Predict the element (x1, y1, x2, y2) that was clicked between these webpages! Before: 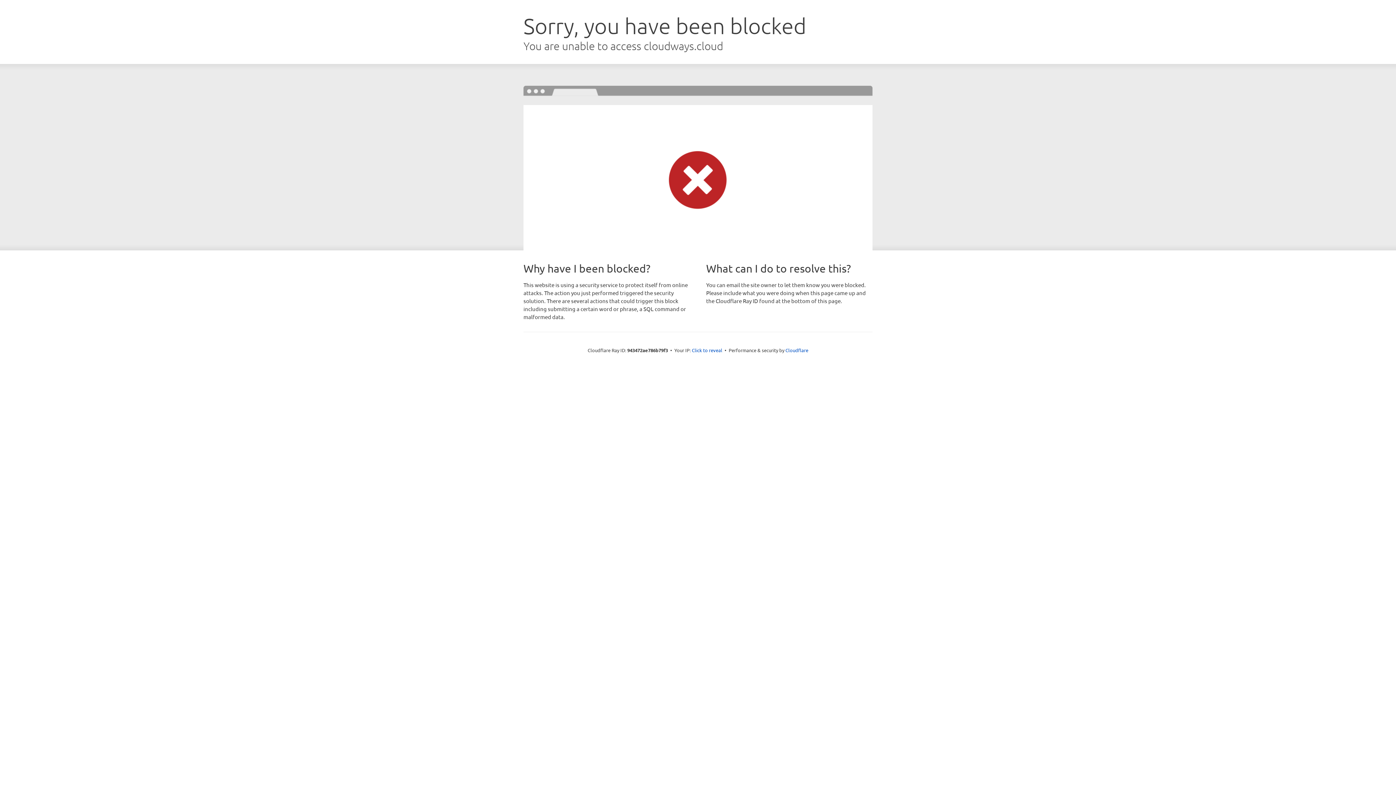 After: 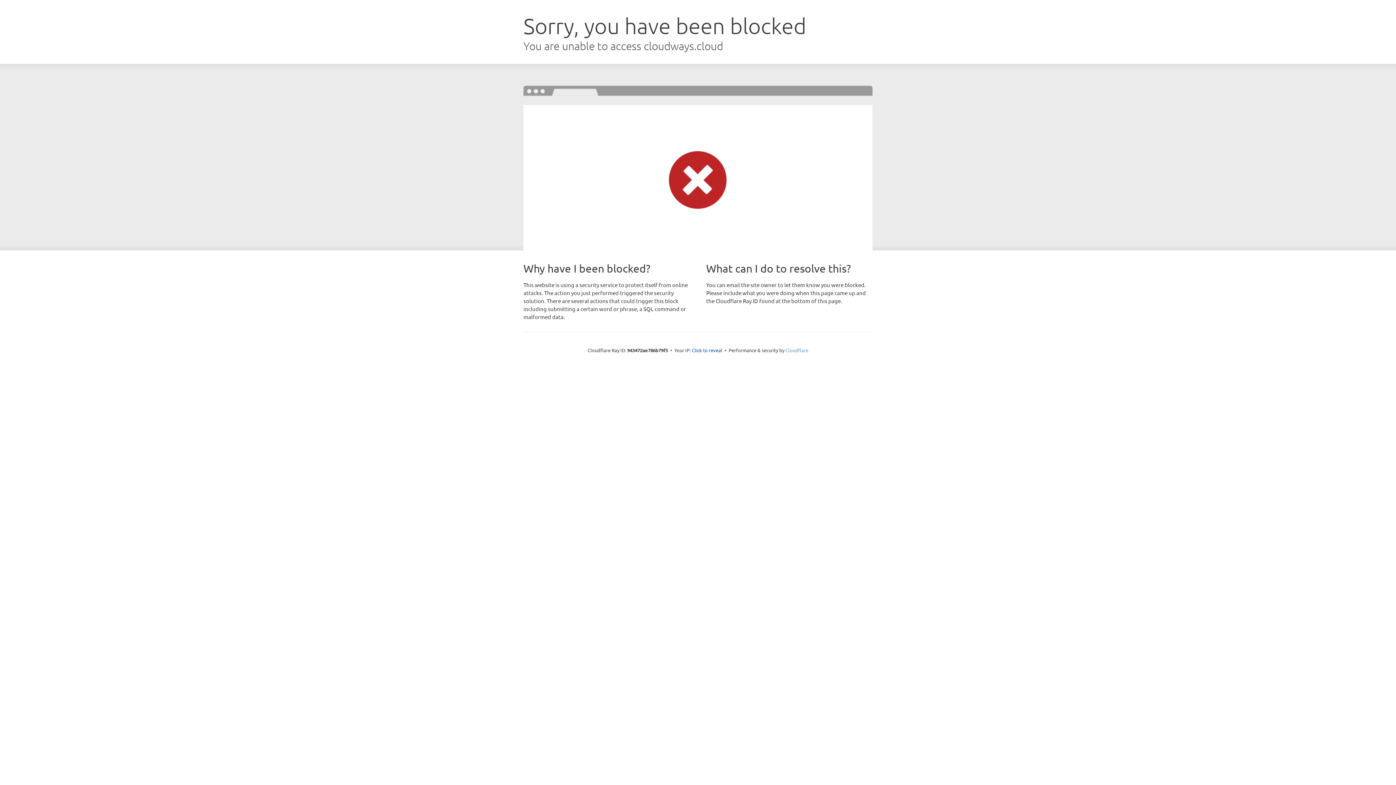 Action: label: Cloudflare bbox: (785, 347, 808, 353)